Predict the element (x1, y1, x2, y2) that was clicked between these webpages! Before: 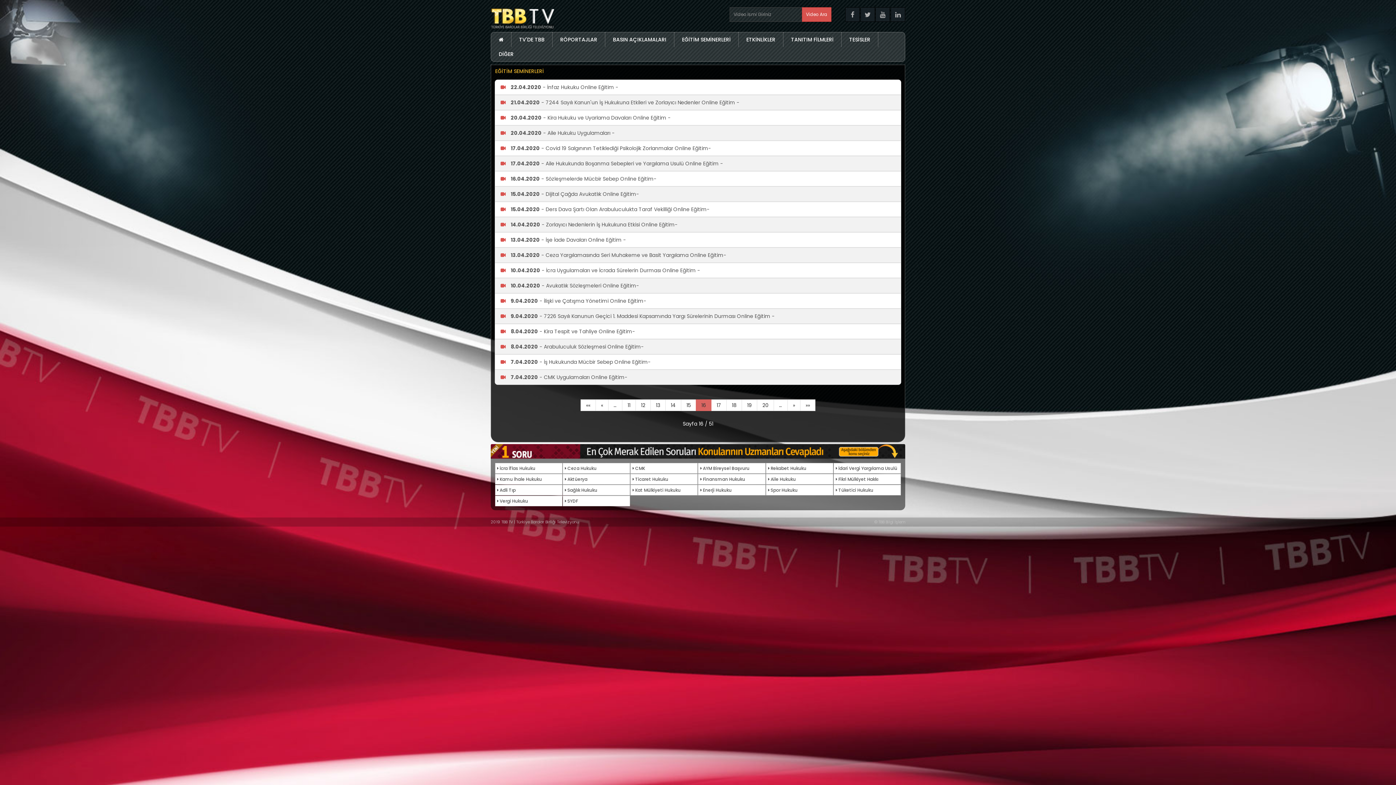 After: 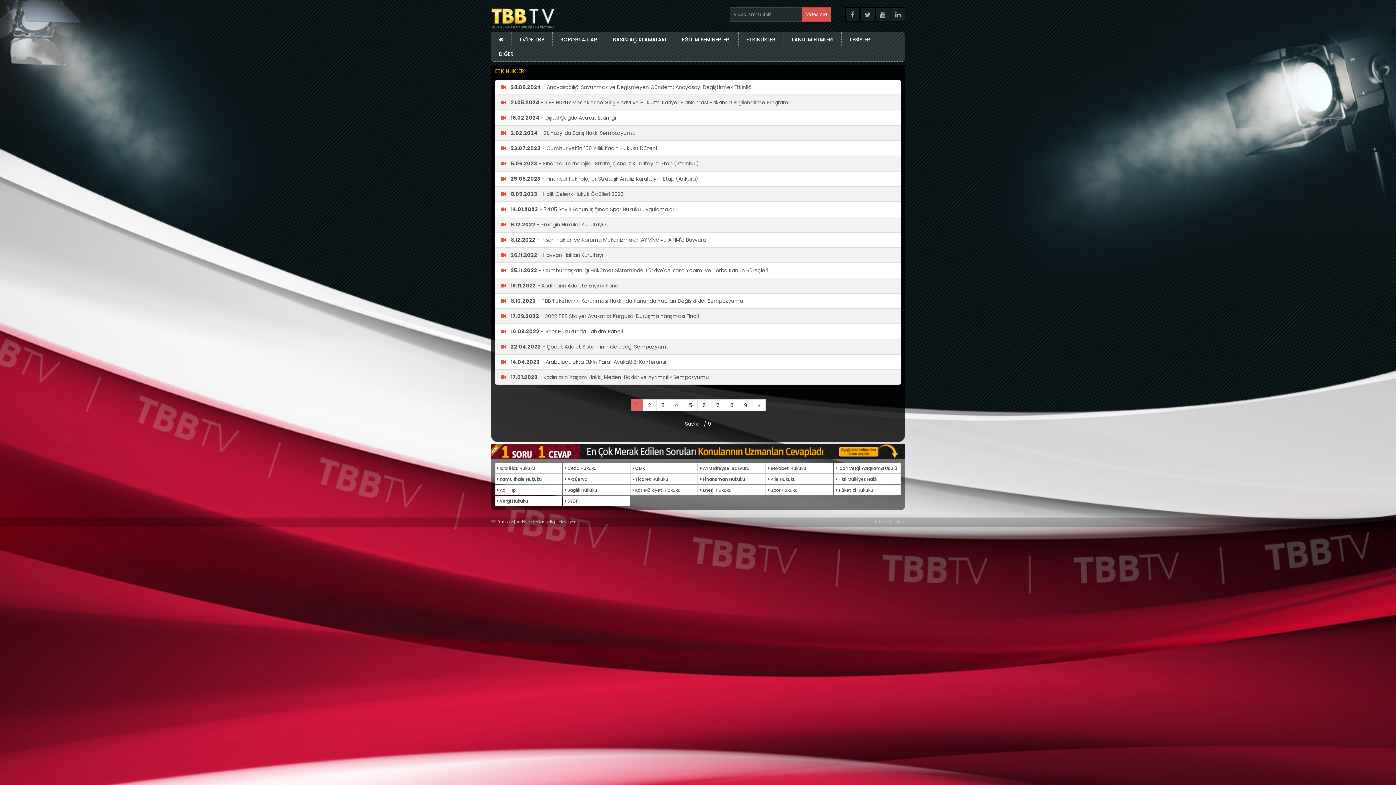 Action: label: ETKİNLİKLER bbox: (738, 32, 783, 46)